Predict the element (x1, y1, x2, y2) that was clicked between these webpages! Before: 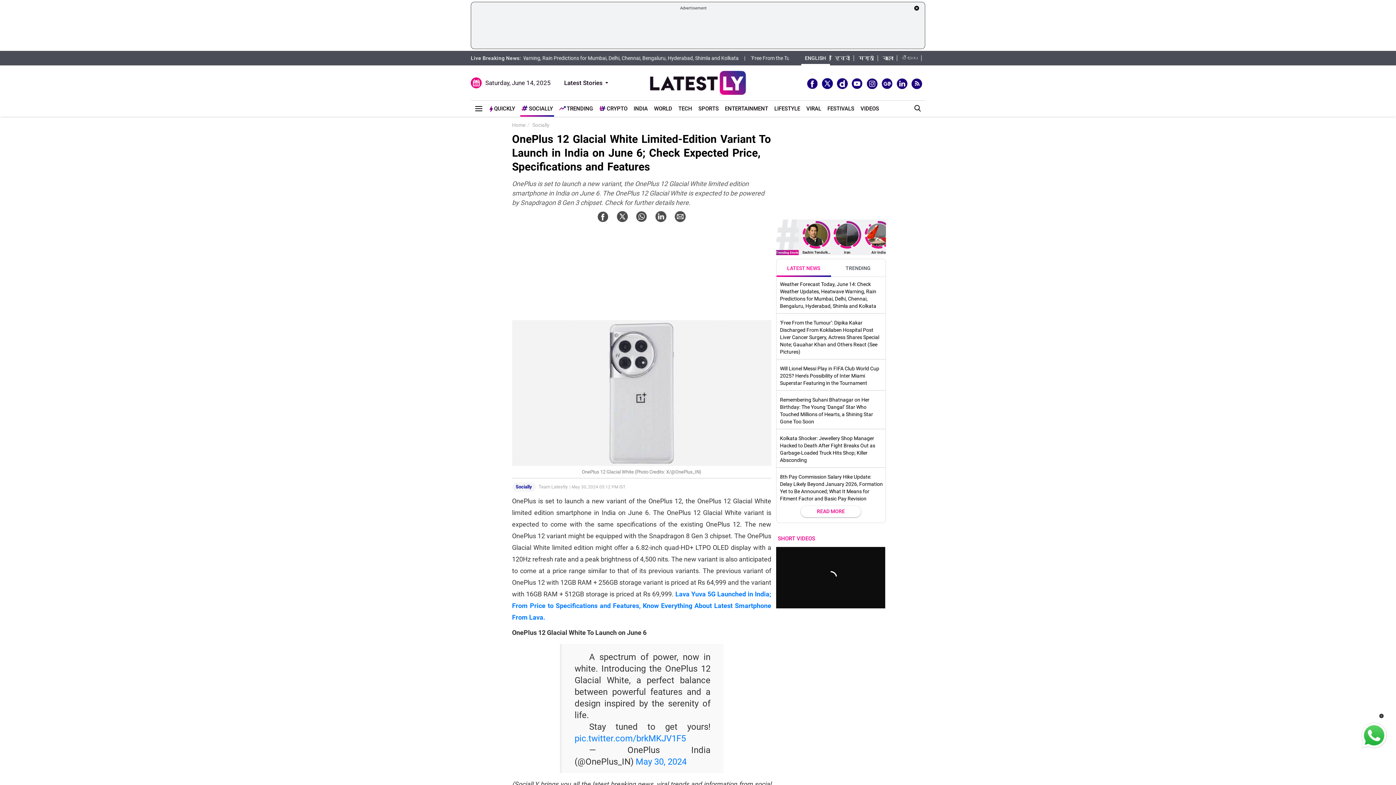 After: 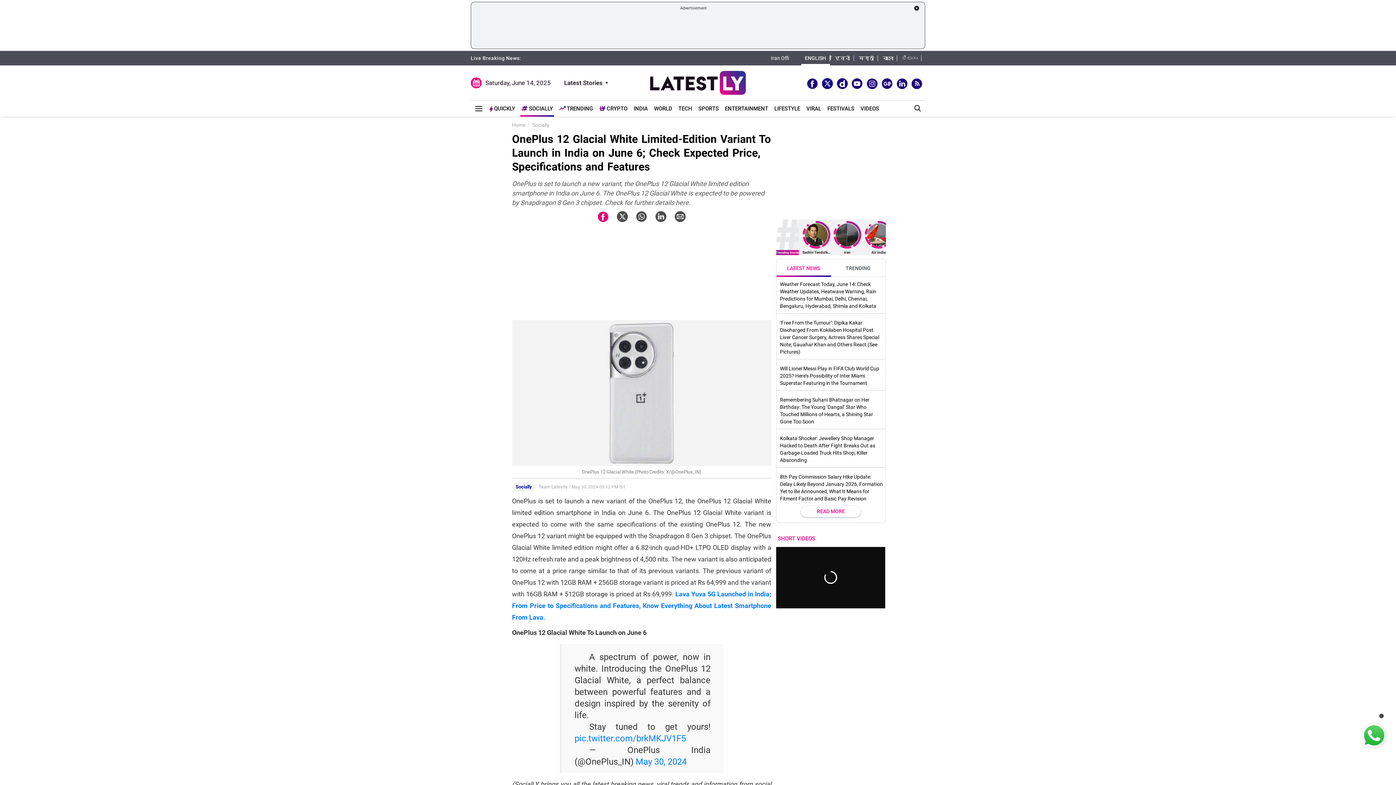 Action: bbox: (597, 211, 608, 222)